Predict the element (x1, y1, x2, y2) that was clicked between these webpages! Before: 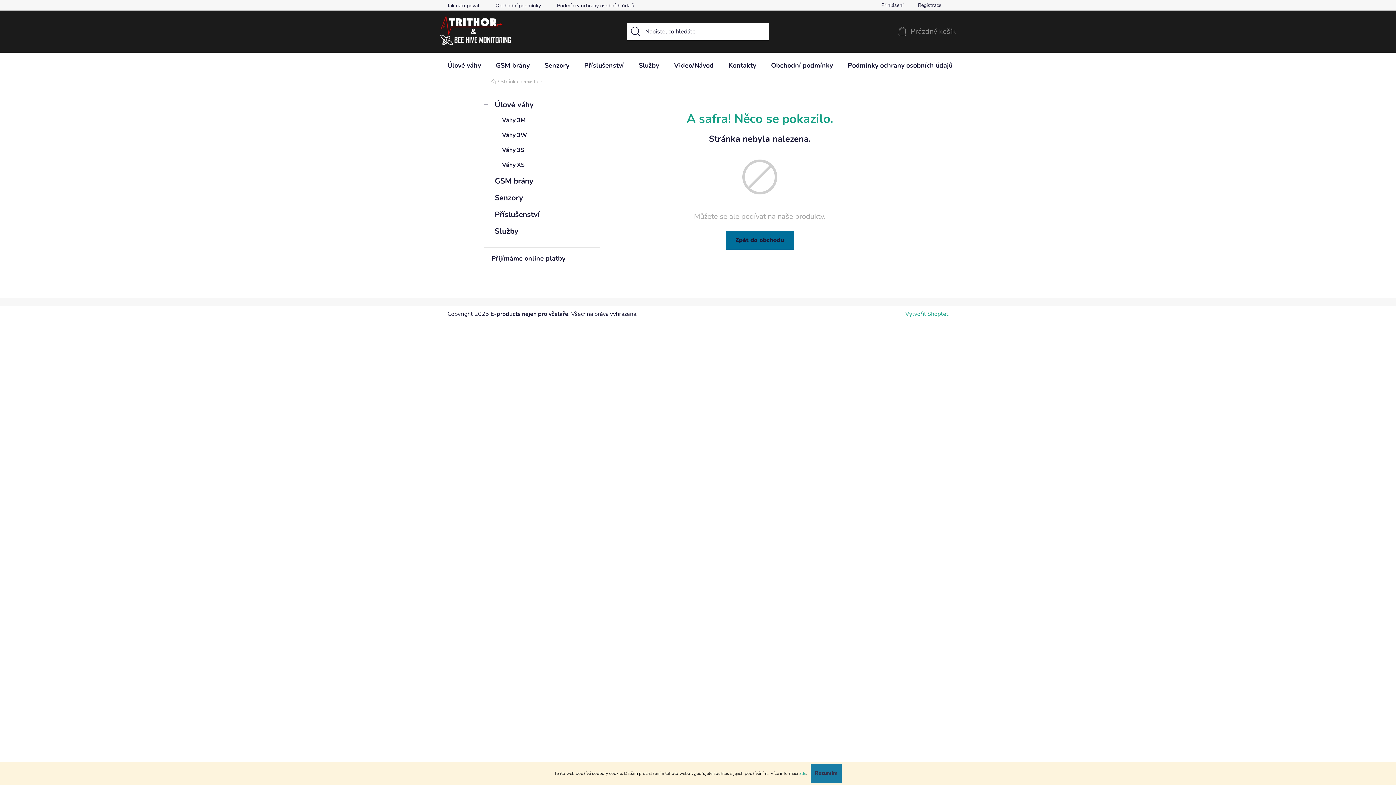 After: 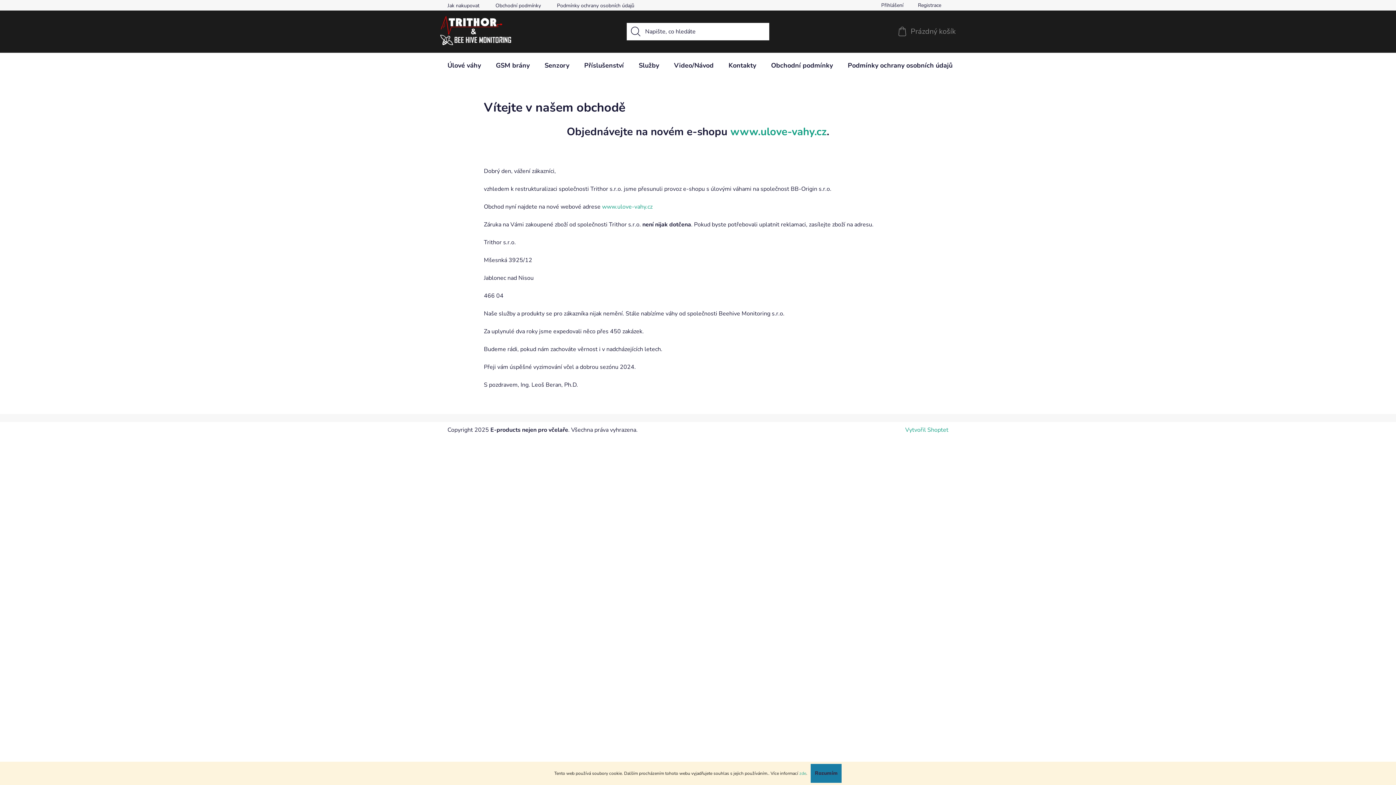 Action: bbox: (440, 16, 511, 45)